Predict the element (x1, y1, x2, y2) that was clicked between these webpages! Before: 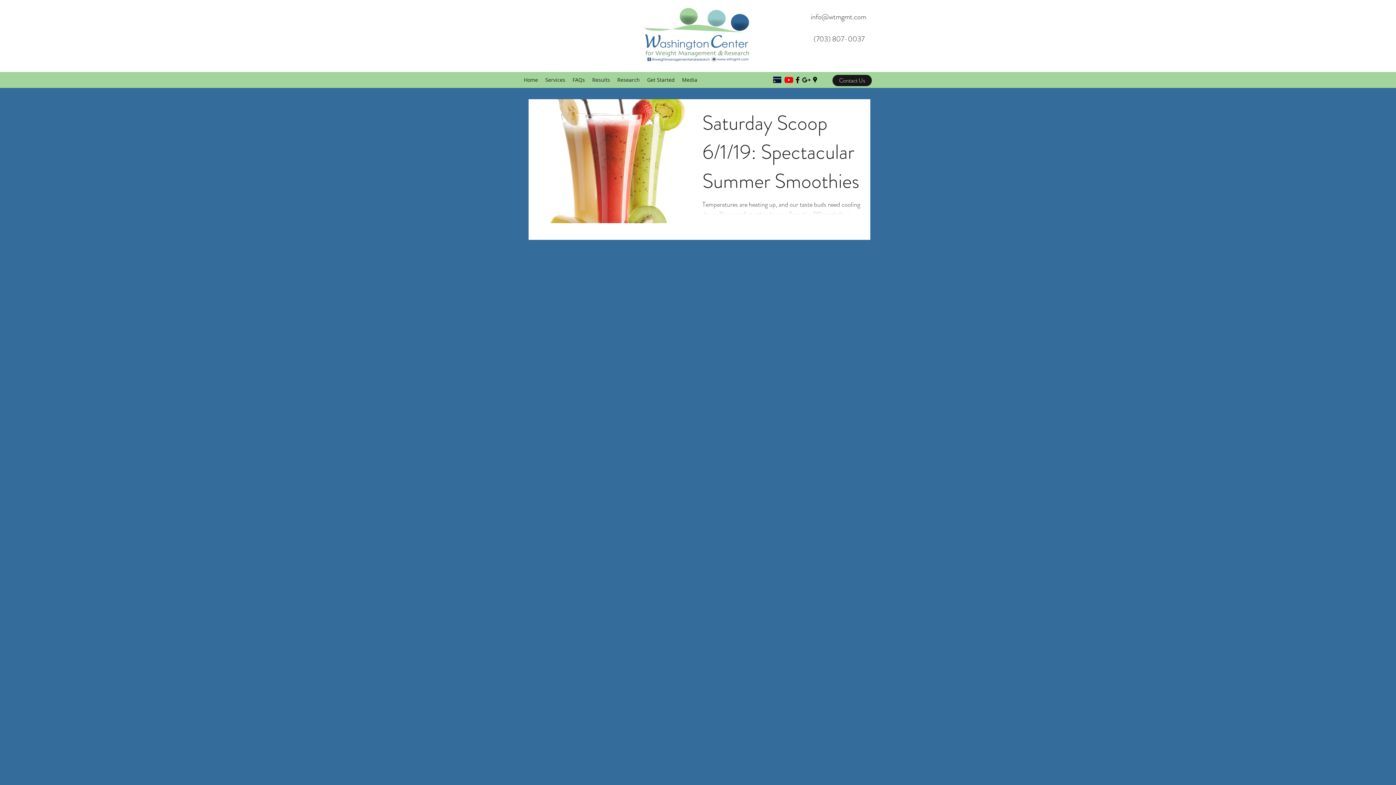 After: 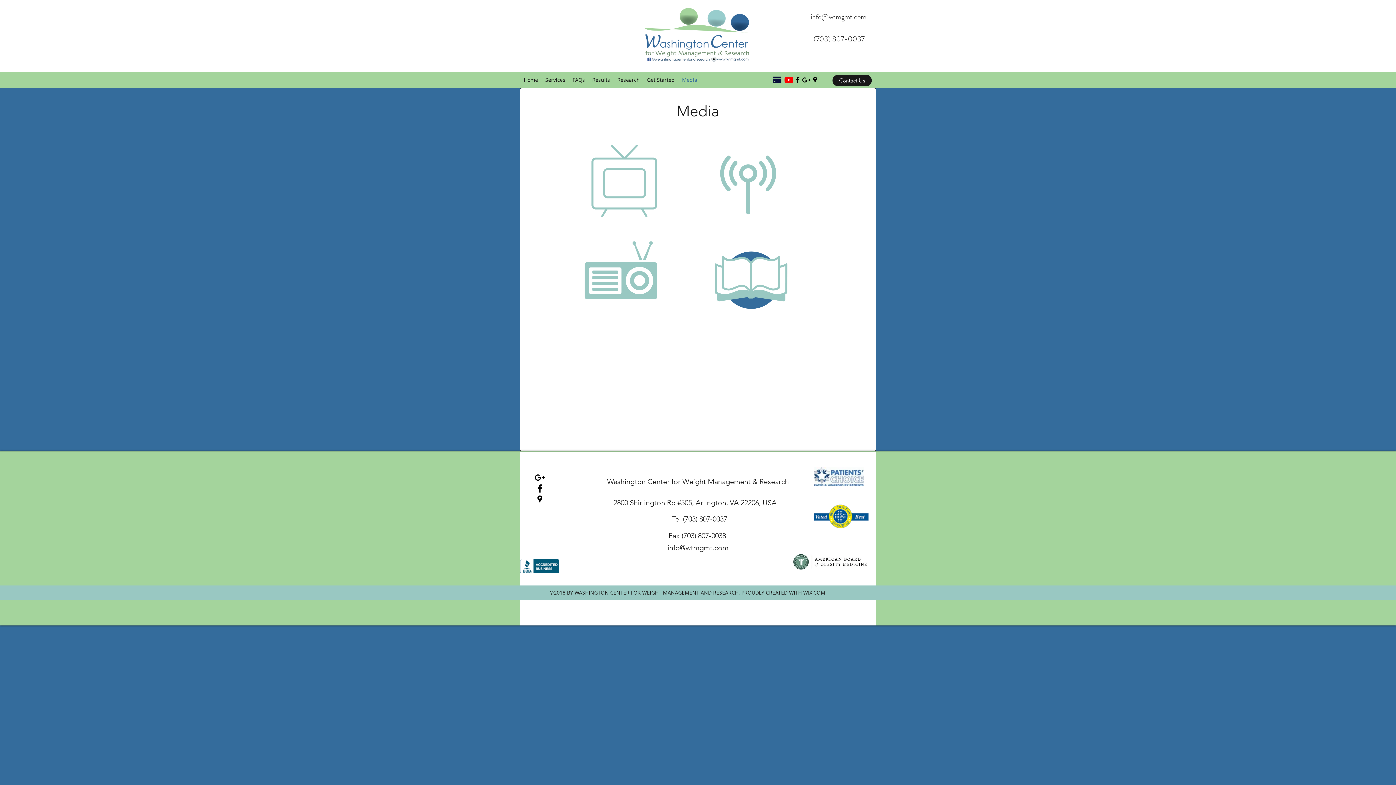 Action: bbox: (678, 74, 701, 85) label: Media